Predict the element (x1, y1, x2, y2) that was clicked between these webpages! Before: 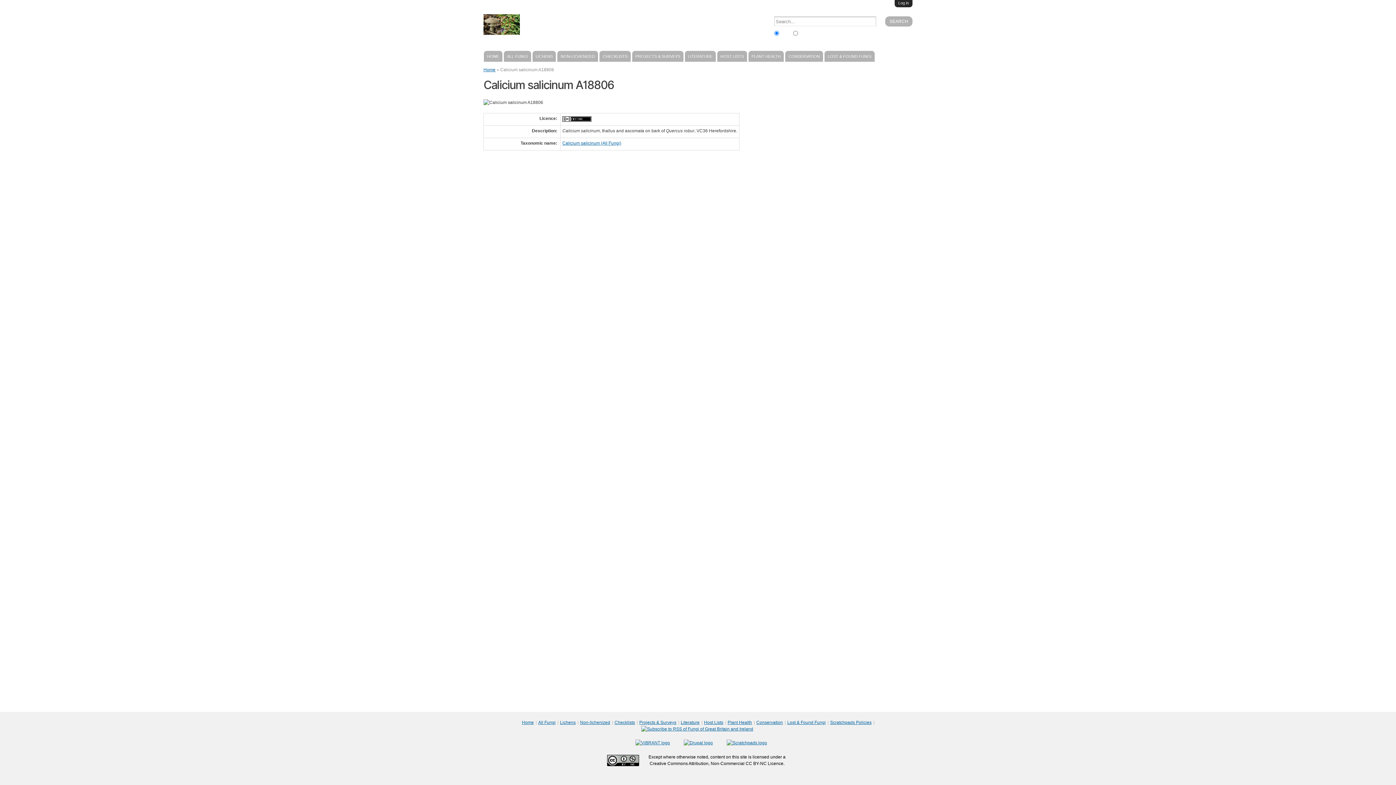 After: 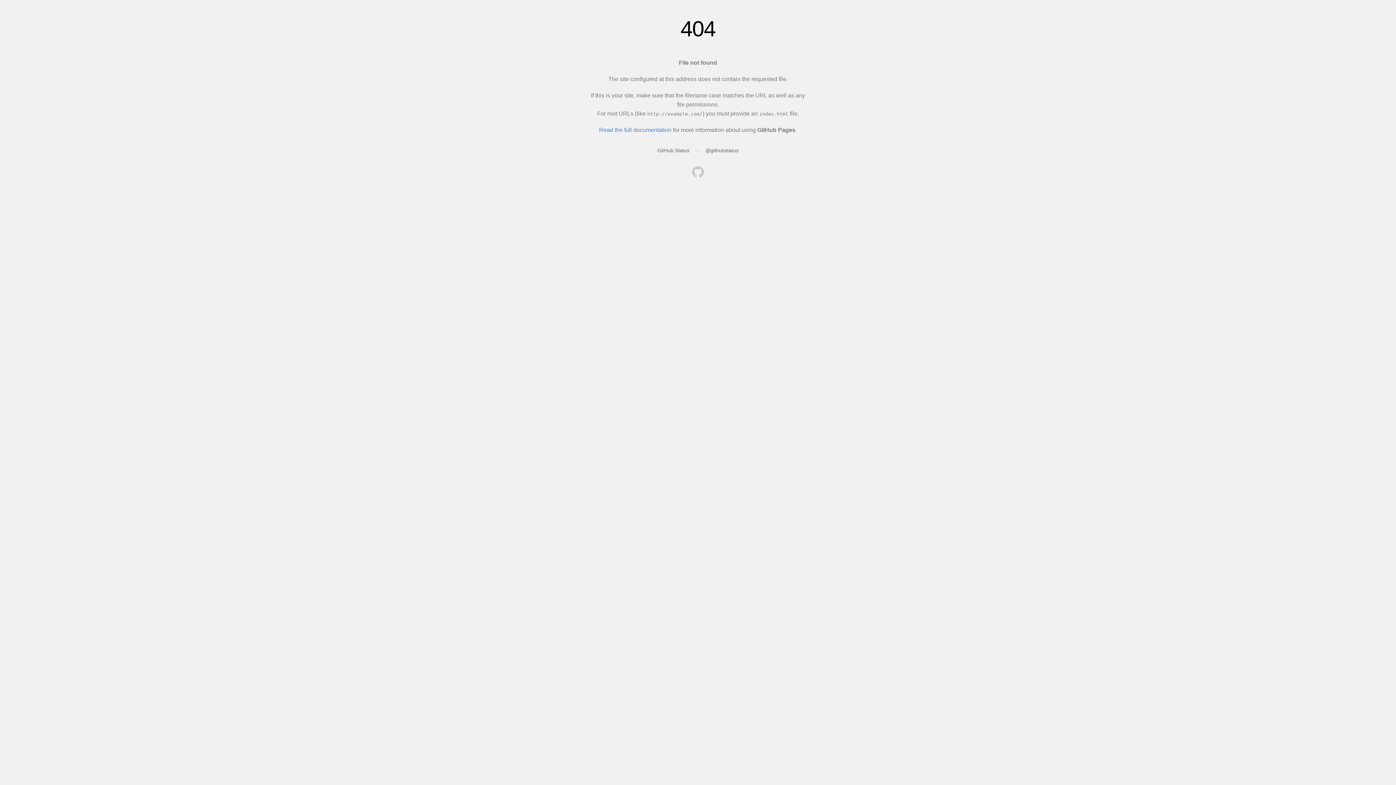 Action: bbox: (830, 720, 873, 725) label: Scratchpads Policies